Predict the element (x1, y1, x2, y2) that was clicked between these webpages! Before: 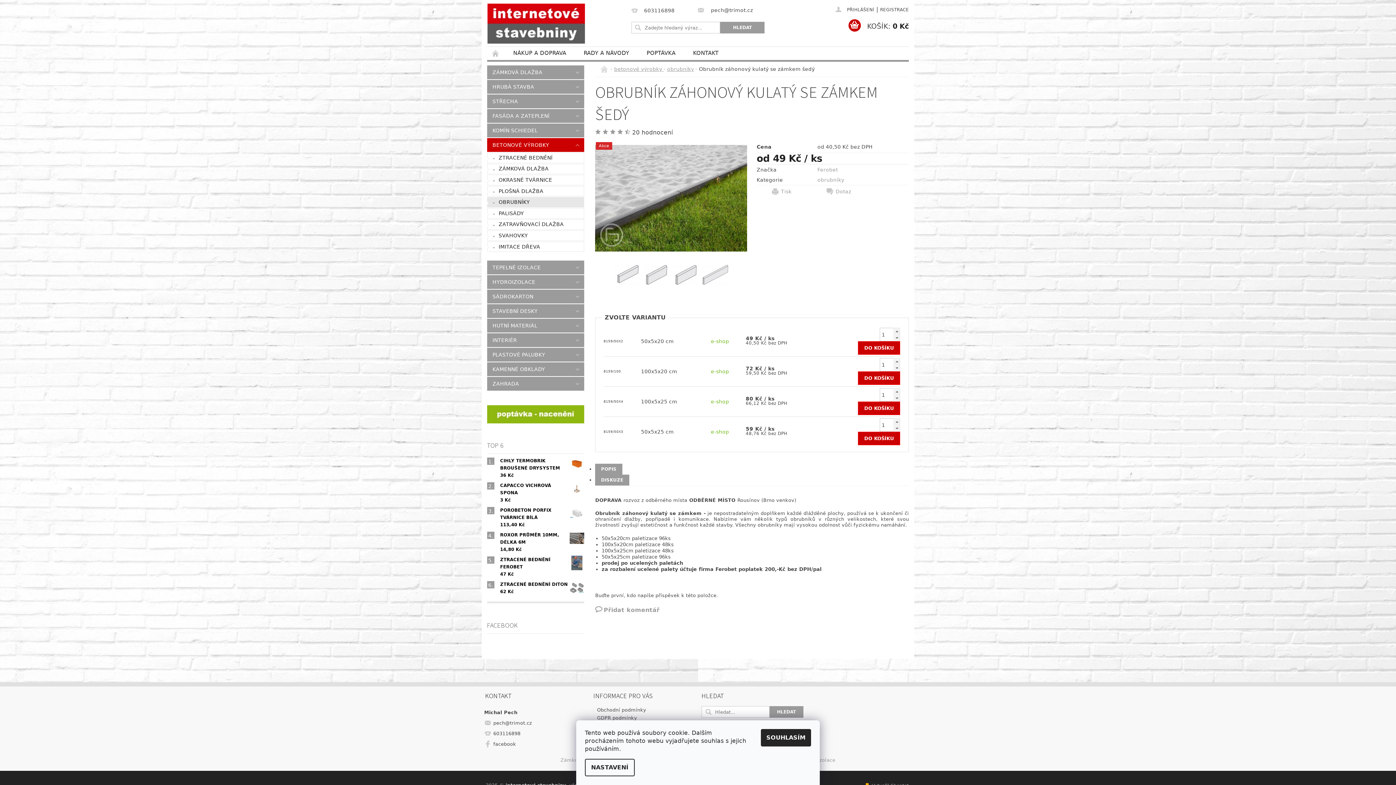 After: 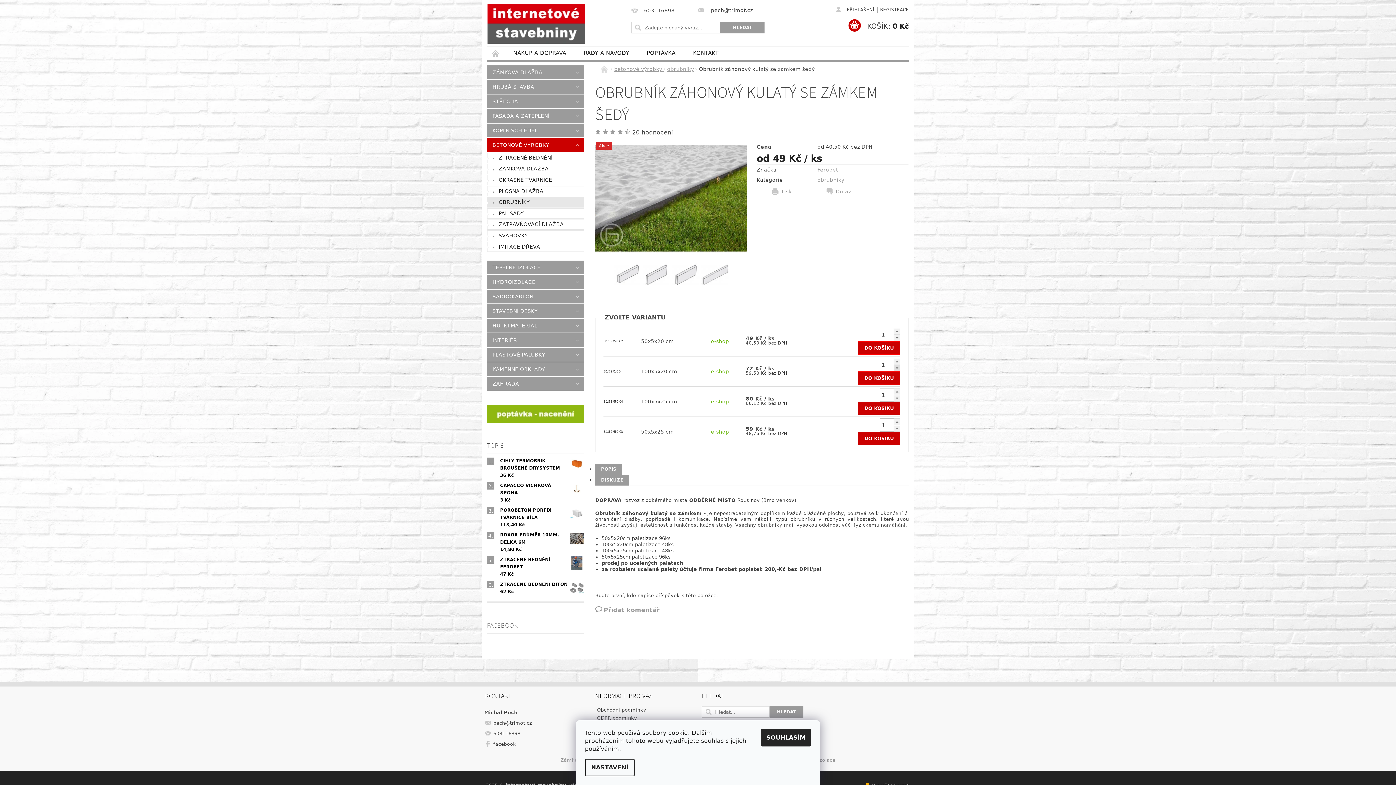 Action: bbox: (893, 364, 900, 371) label:  